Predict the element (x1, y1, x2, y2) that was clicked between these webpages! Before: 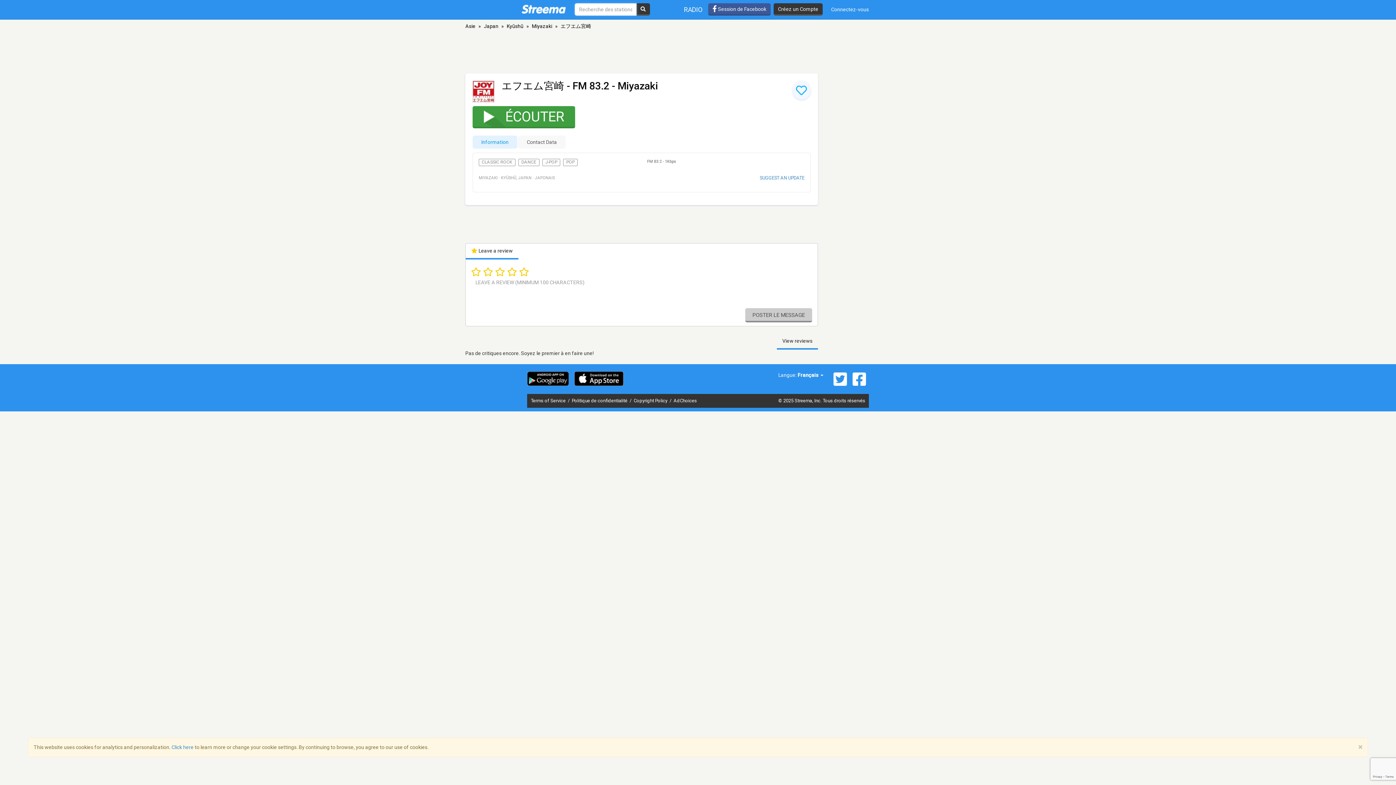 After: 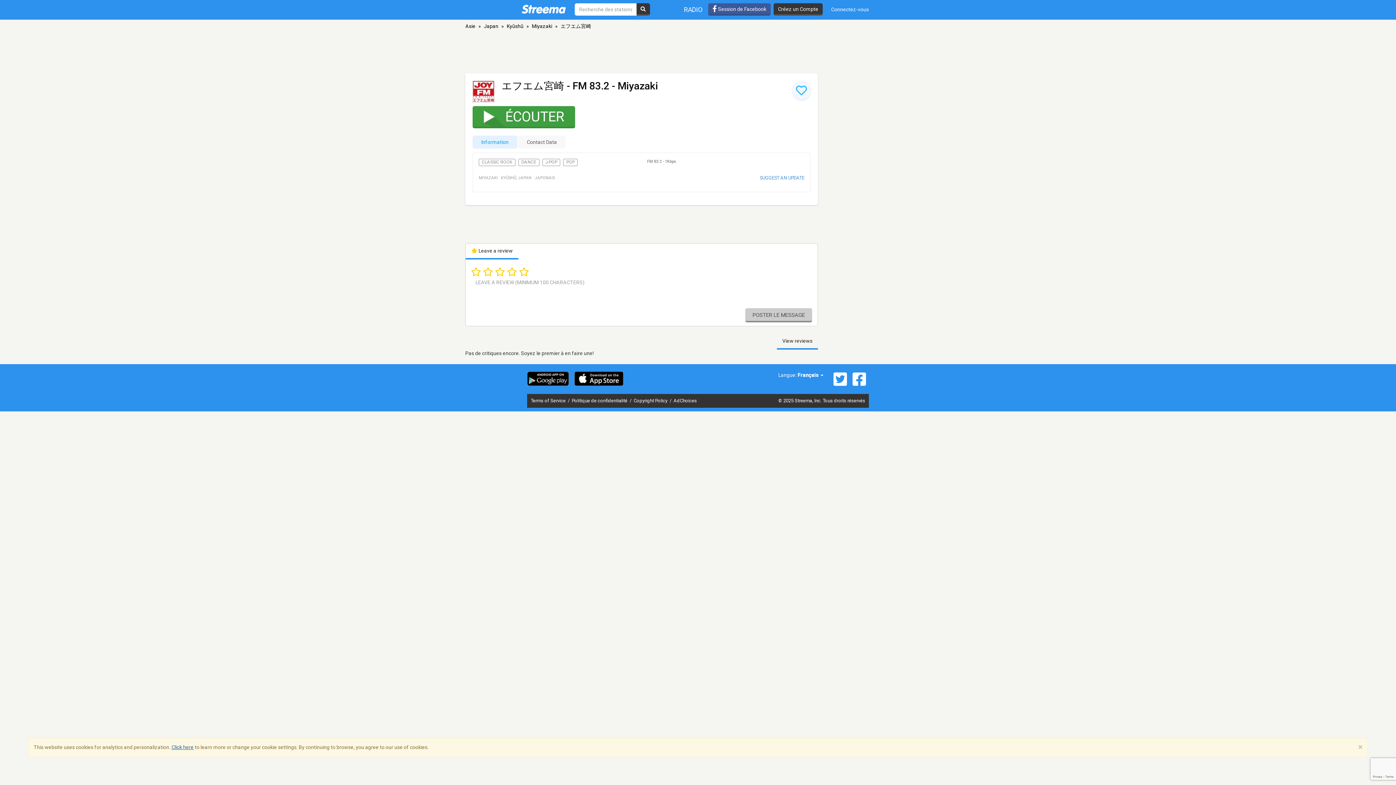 Action: label: Click here bbox: (171, 744, 193, 750)